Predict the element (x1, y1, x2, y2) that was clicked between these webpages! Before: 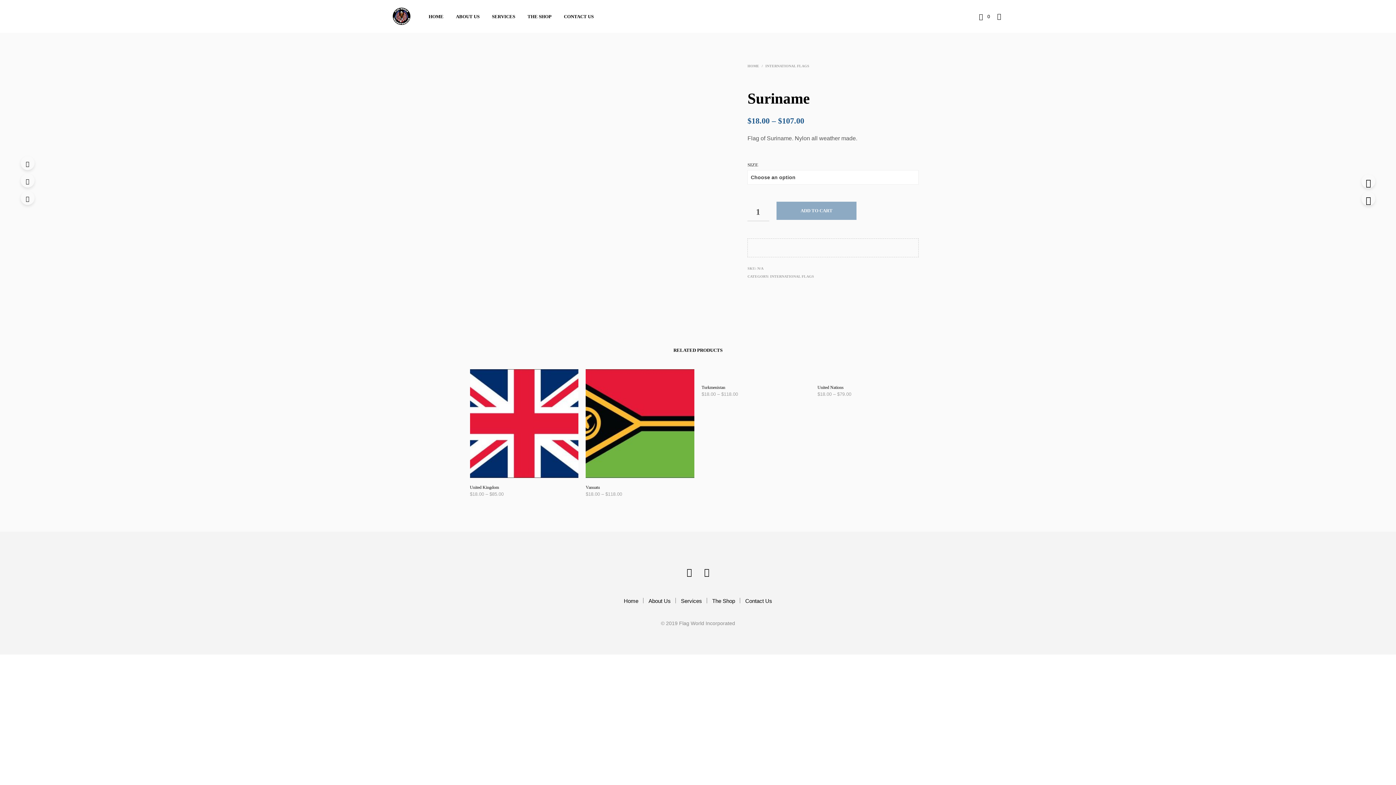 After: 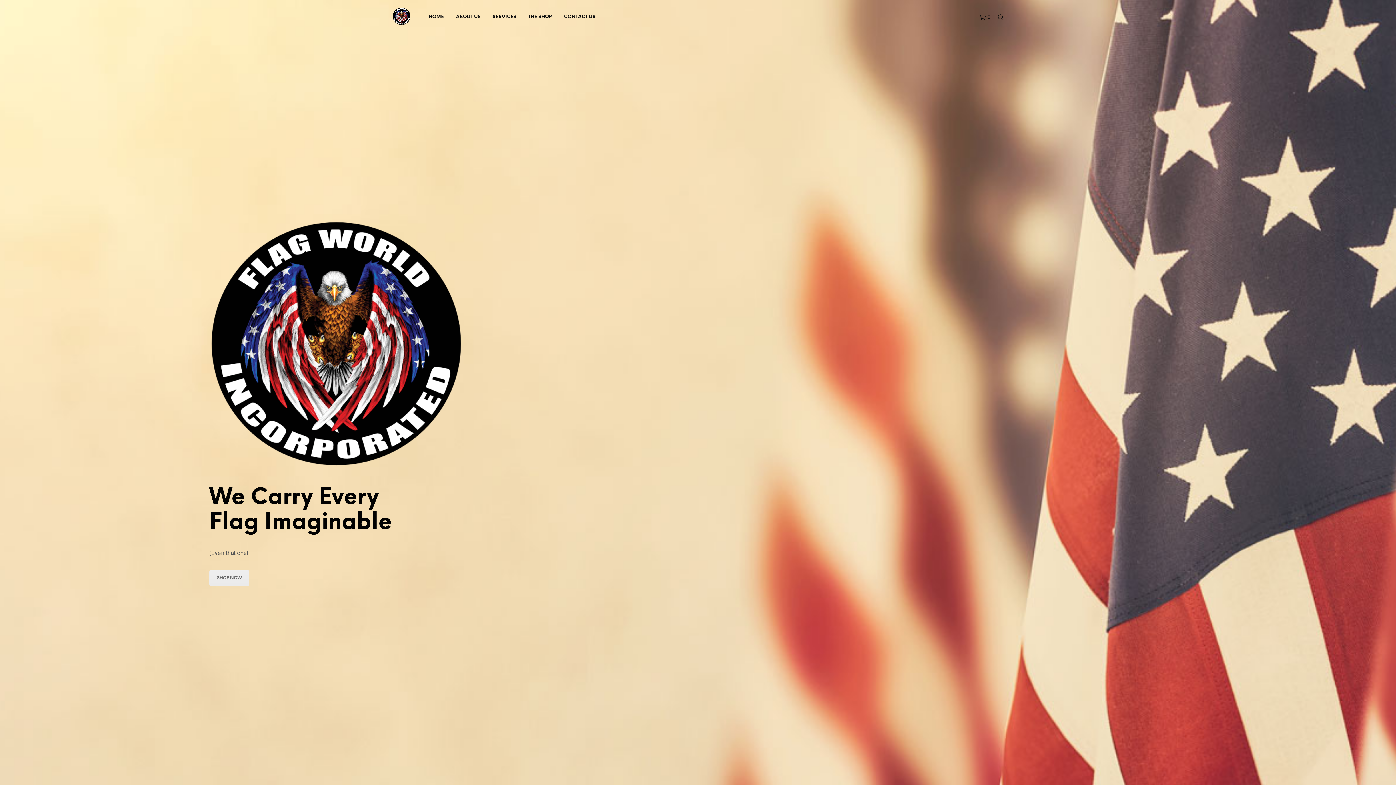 Action: bbox: (423, 10, 449, 22) label: HOME